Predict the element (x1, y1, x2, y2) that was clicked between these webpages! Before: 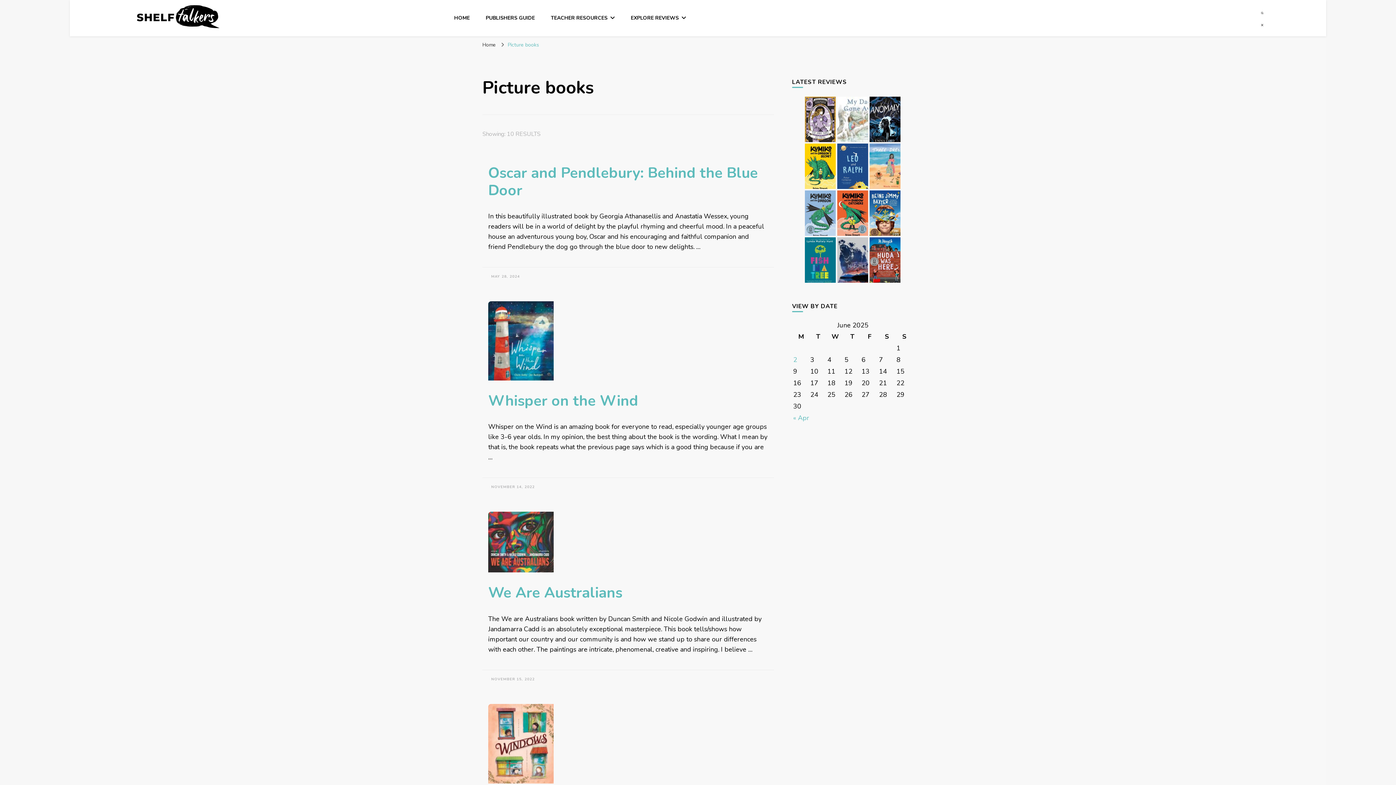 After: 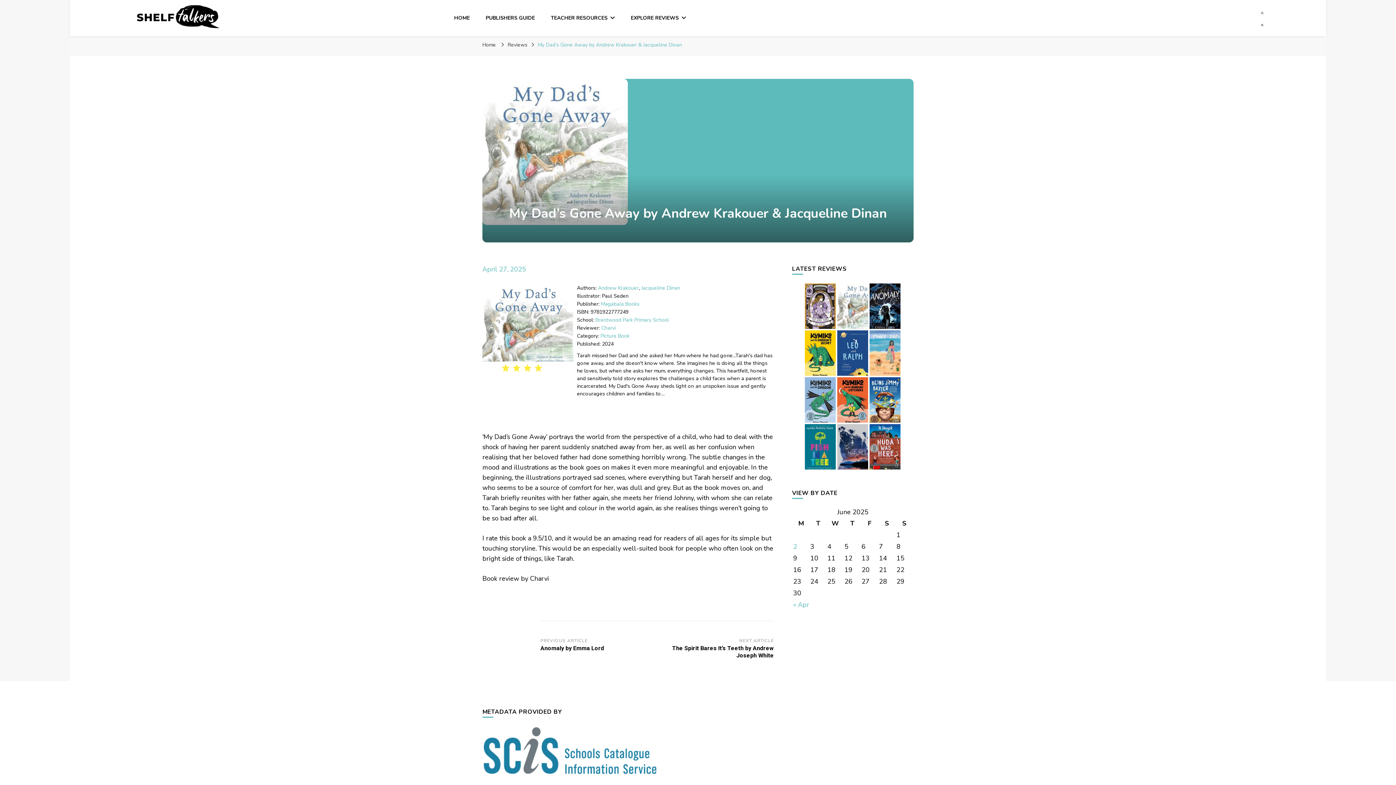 Action: bbox: (837, 137, 868, 146)